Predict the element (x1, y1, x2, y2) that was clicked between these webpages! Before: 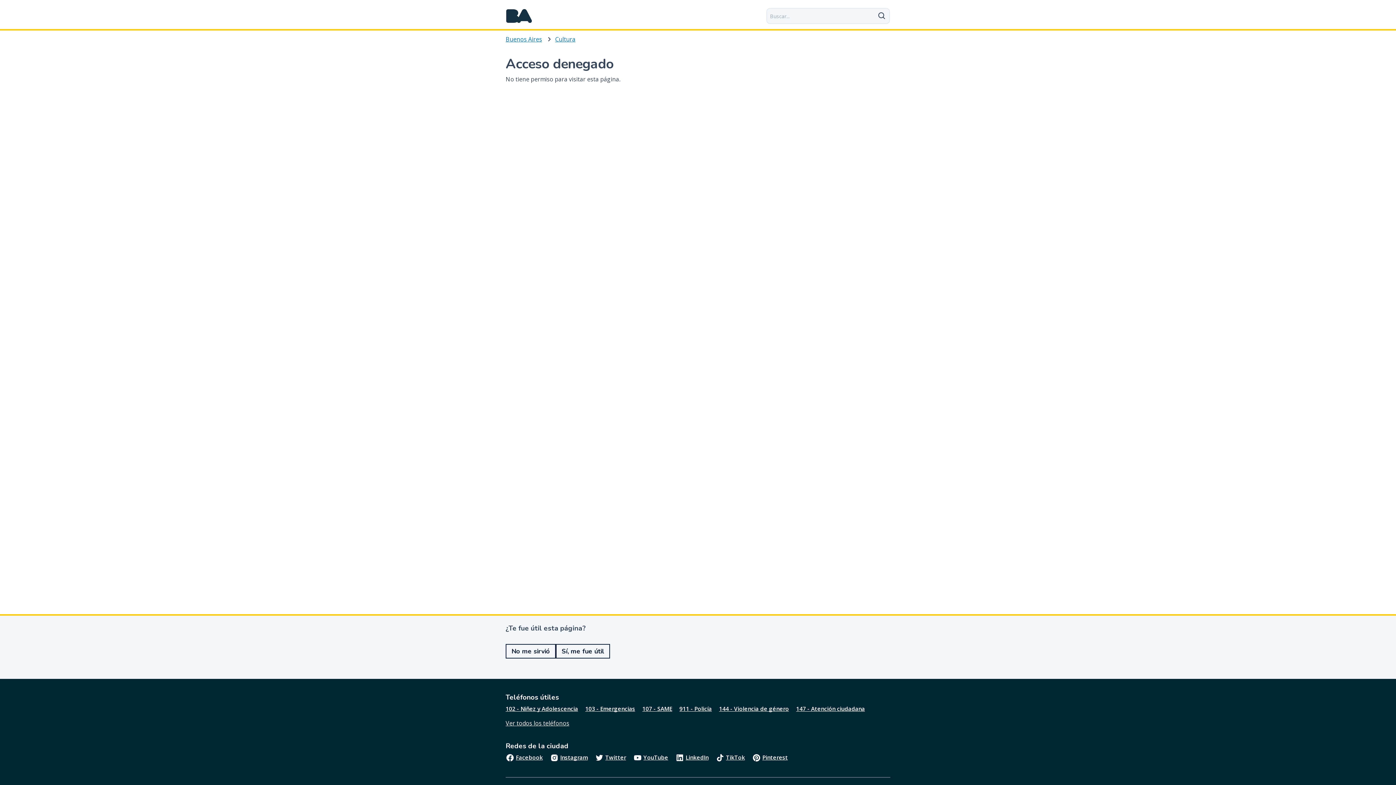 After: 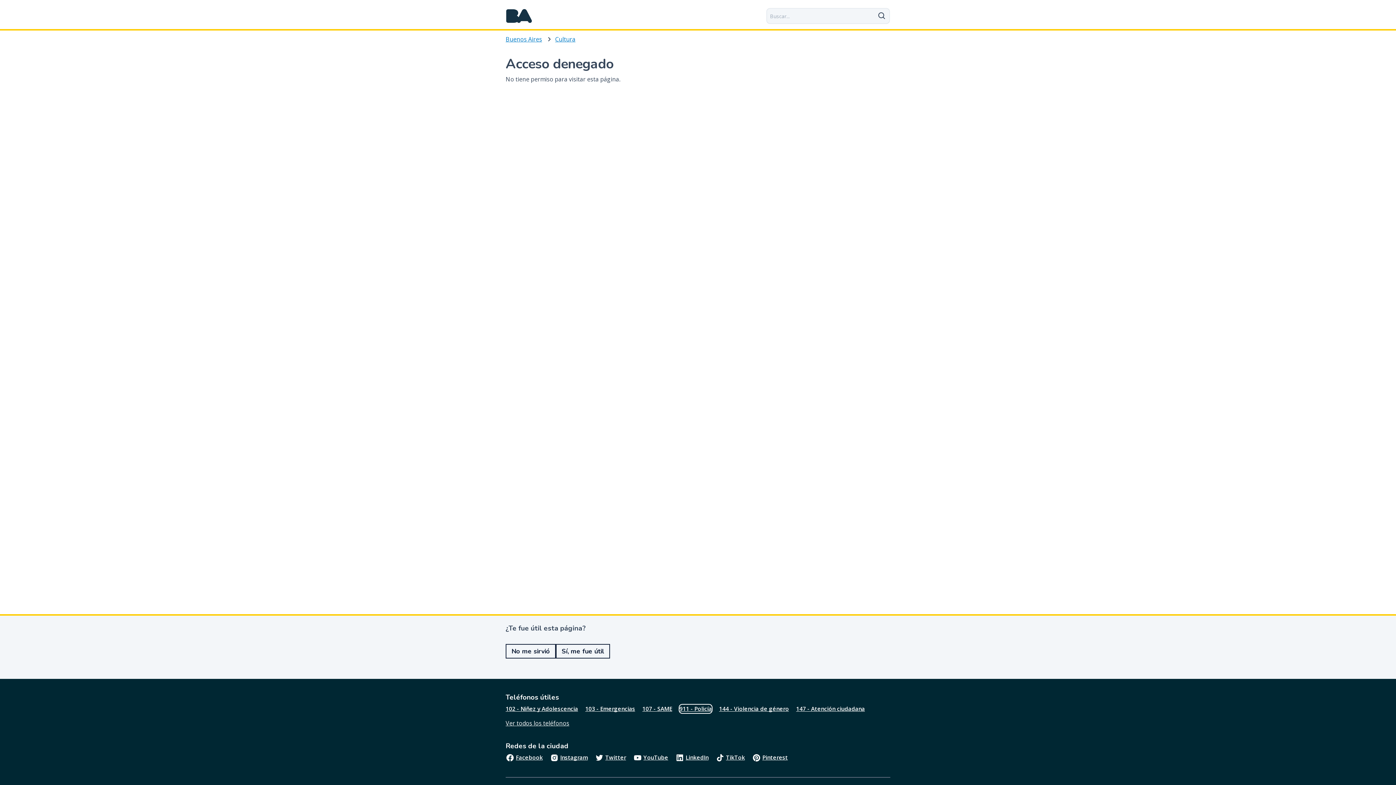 Action: label: 911 - Policía bbox: (679, 705, 712, 713)